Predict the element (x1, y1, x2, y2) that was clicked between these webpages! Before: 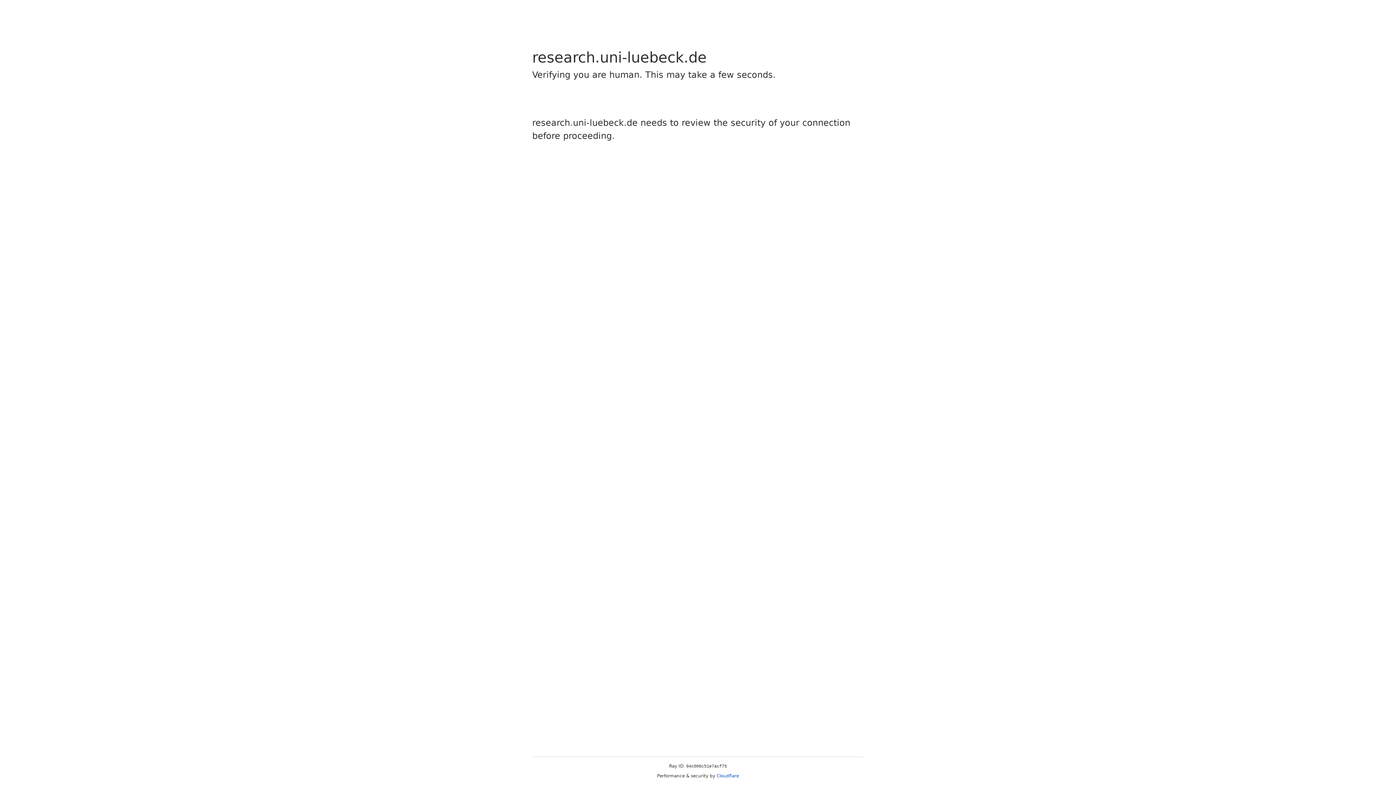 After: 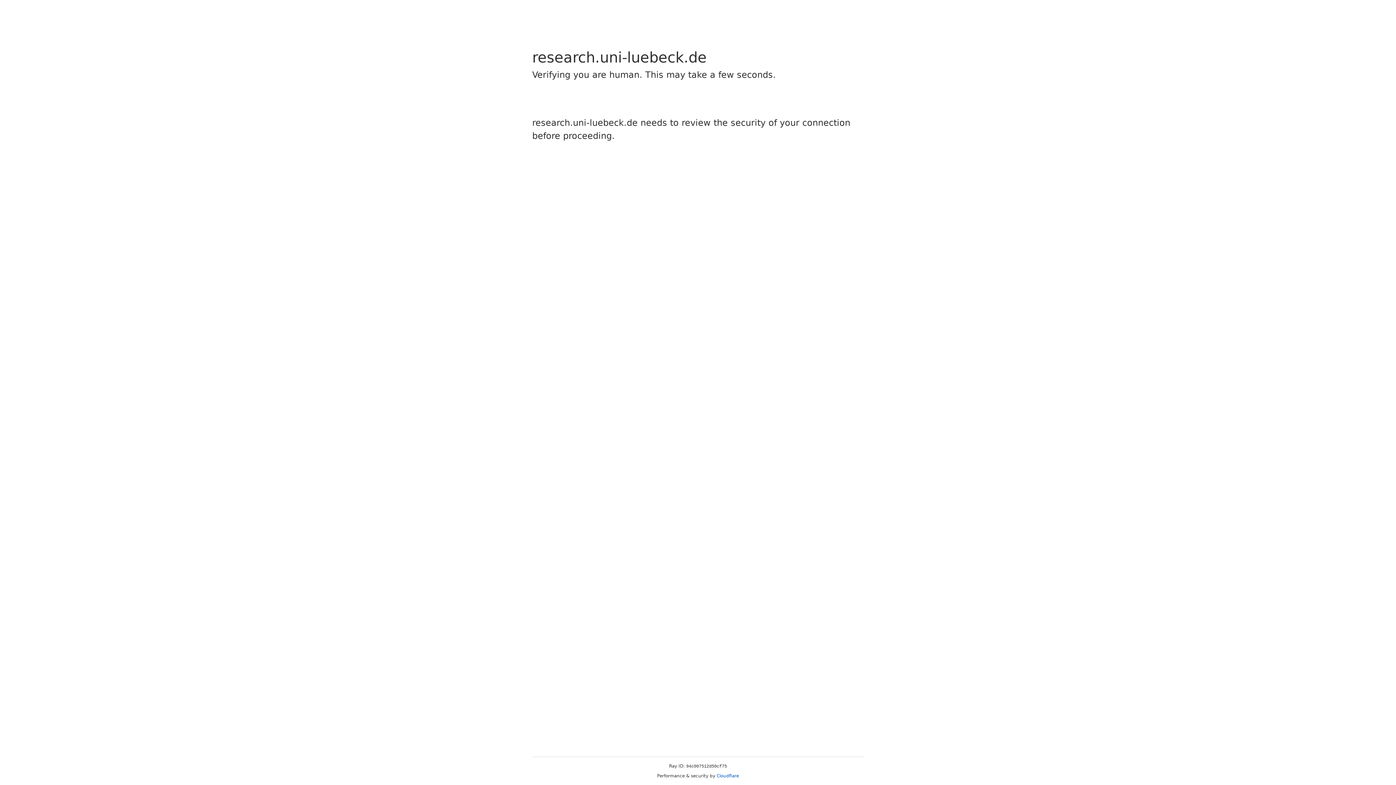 Action: label: Cloudflare bbox: (716, 773, 739, 778)